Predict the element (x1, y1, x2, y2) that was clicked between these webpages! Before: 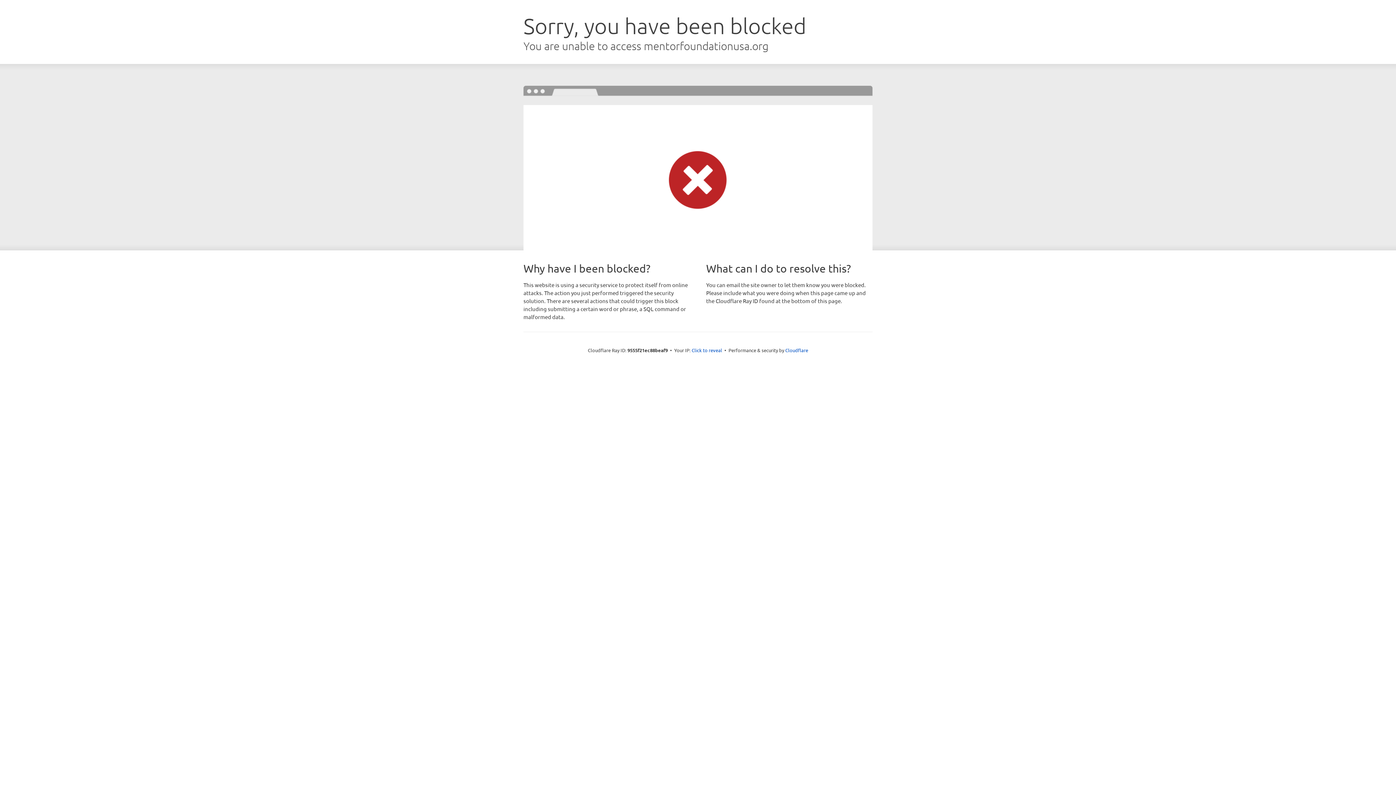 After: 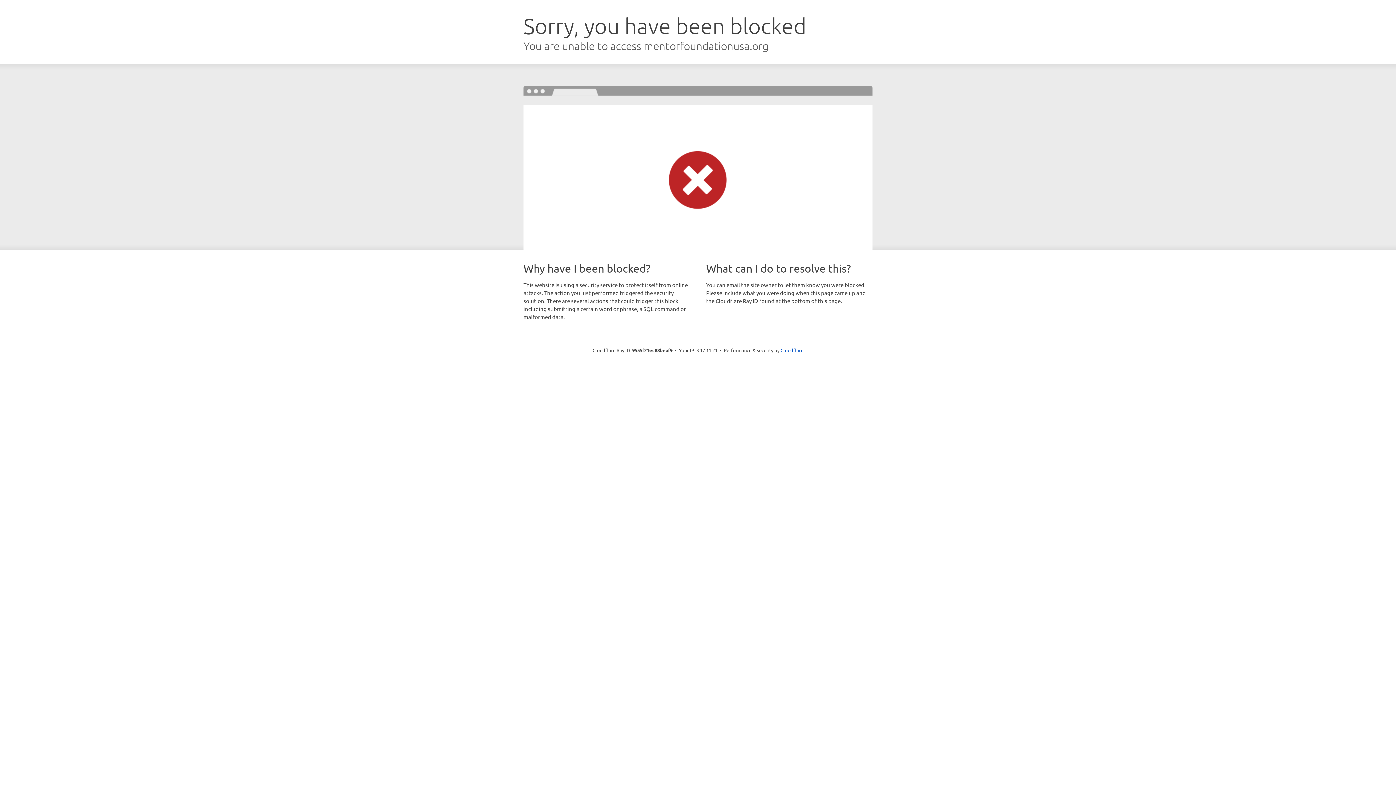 Action: label: Click to reveal bbox: (691, 346, 722, 353)